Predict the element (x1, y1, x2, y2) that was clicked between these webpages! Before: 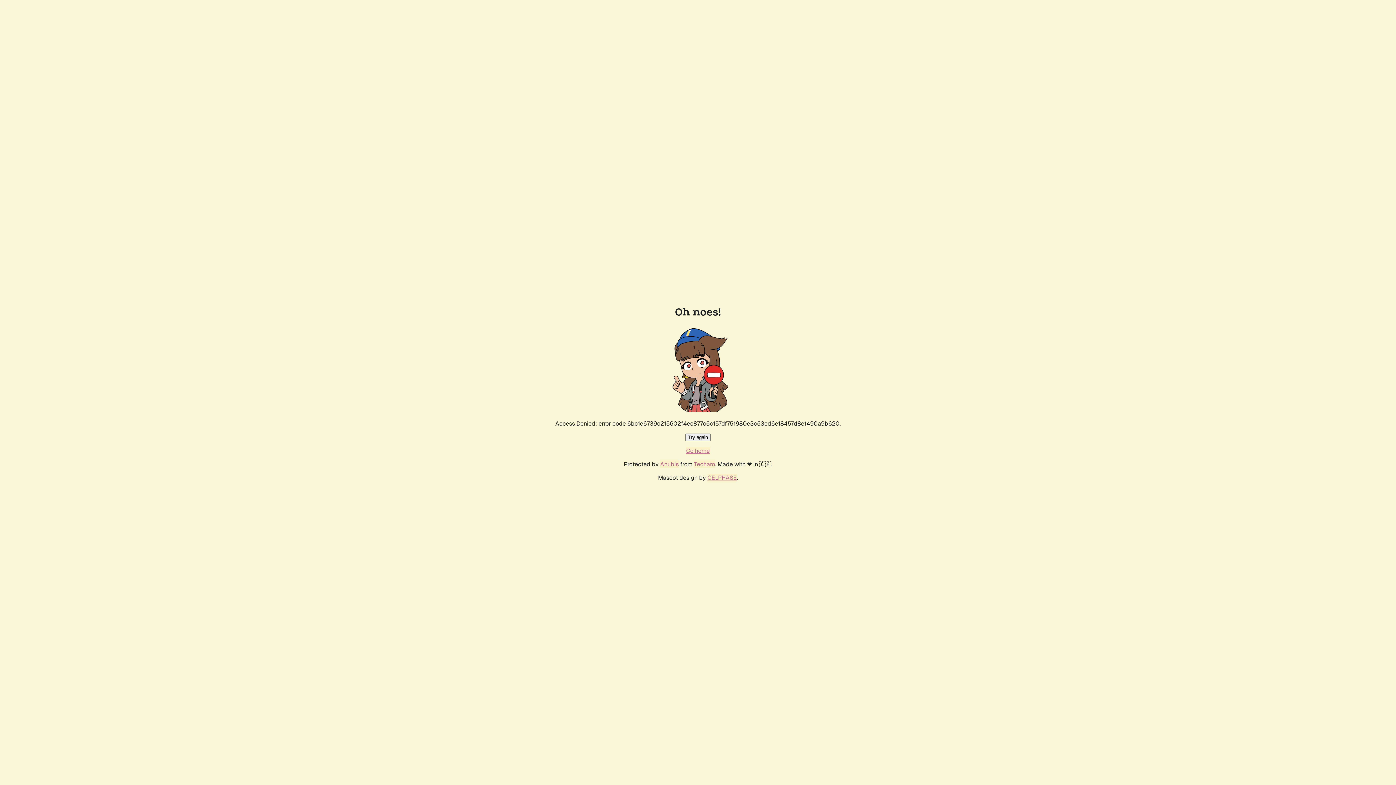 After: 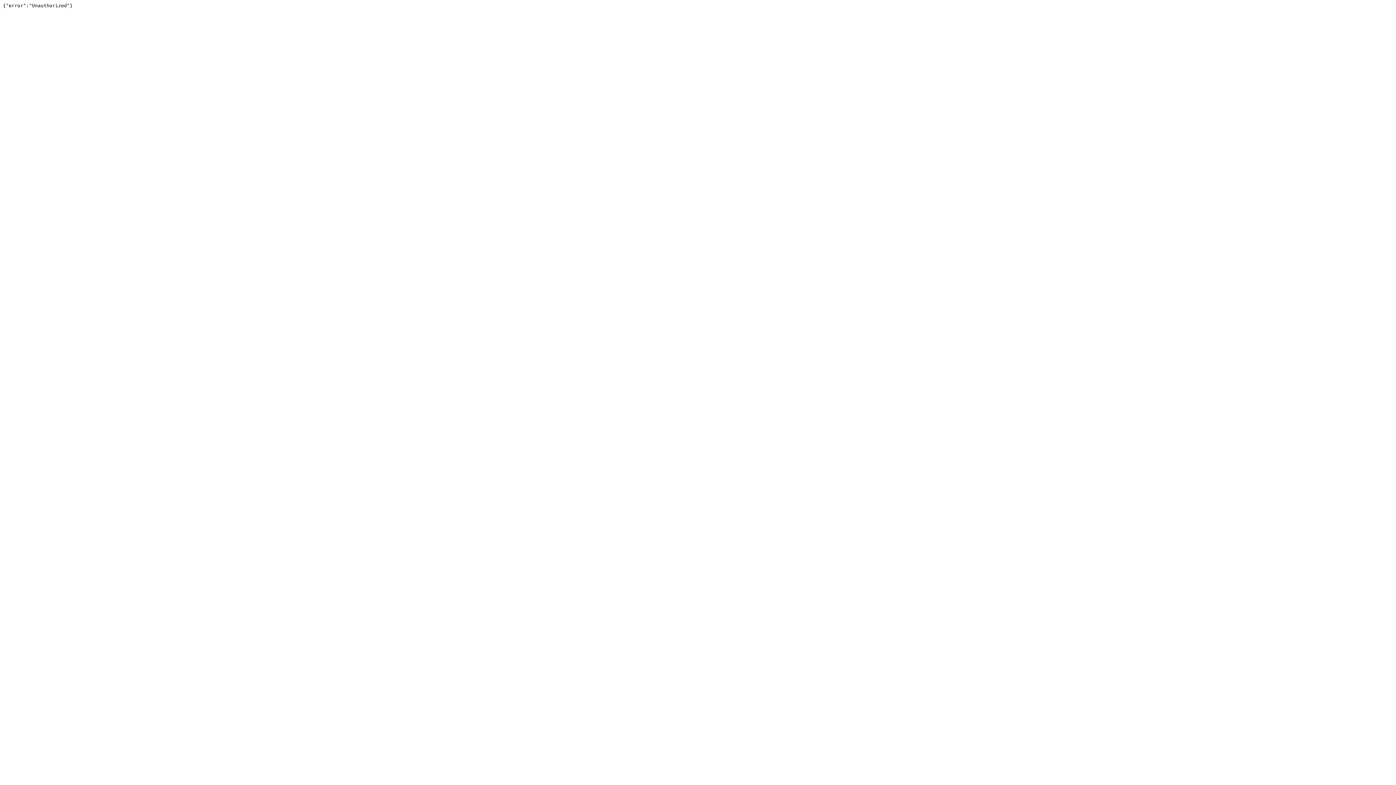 Action: label: Techaro bbox: (694, 460, 715, 468)